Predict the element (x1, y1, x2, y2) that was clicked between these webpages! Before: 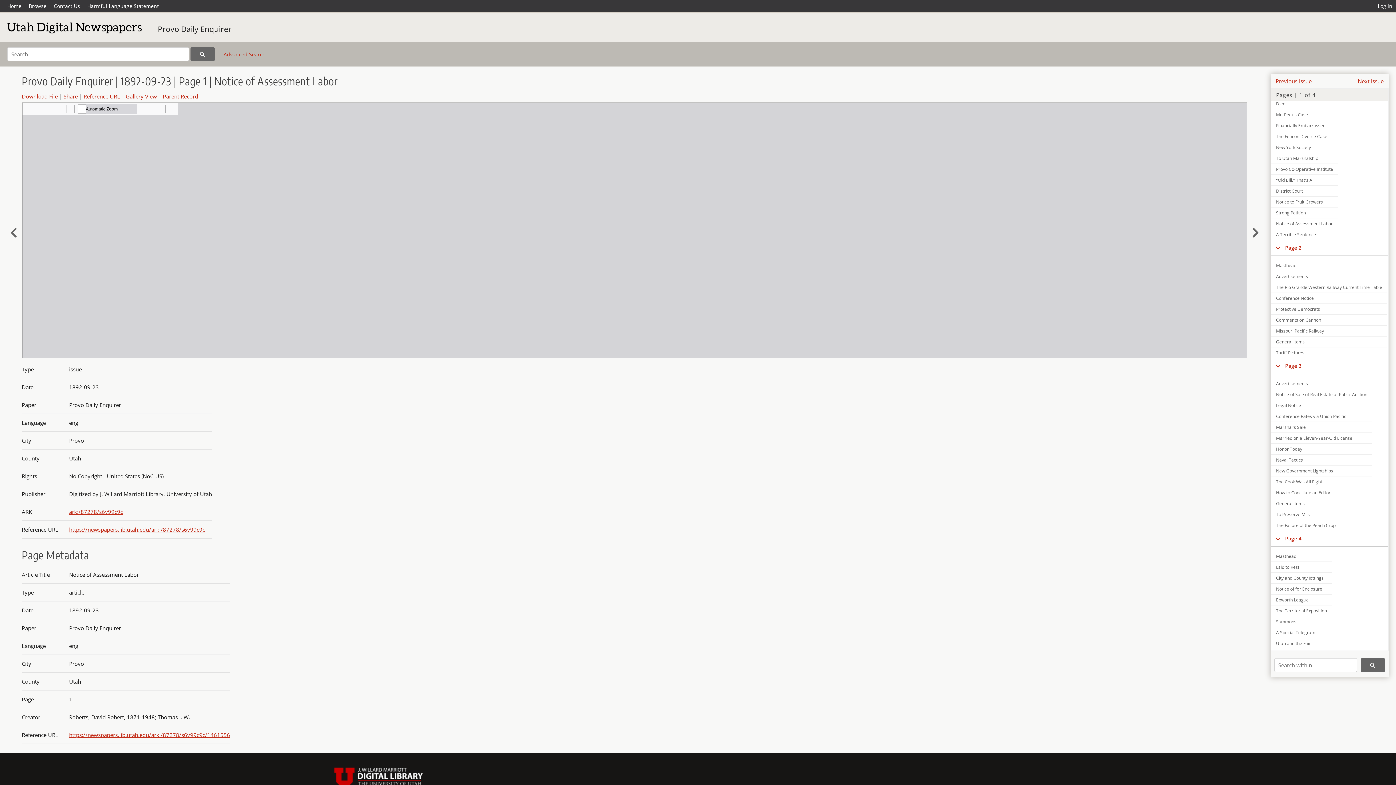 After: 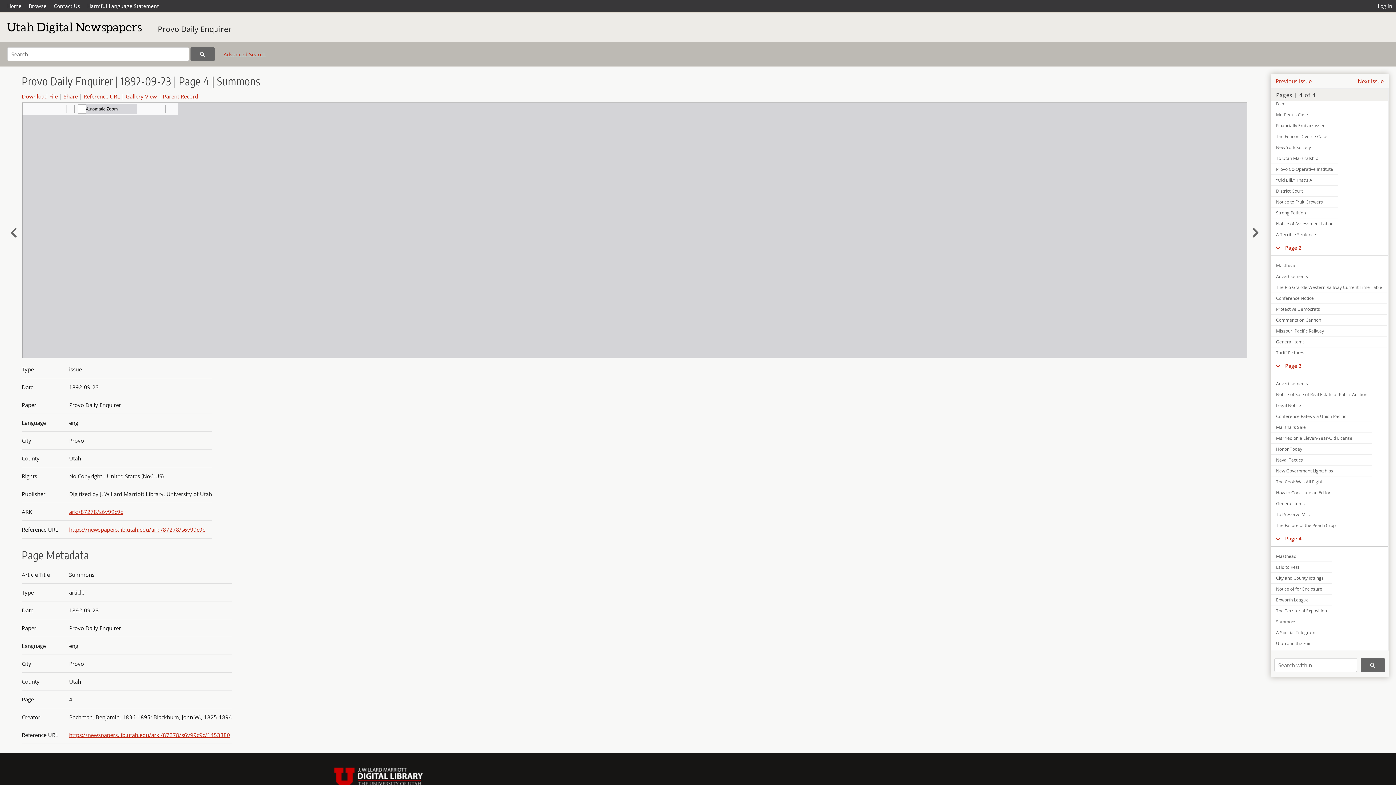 Action: label: Summons bbox: (1271, 616, 1332, 627)